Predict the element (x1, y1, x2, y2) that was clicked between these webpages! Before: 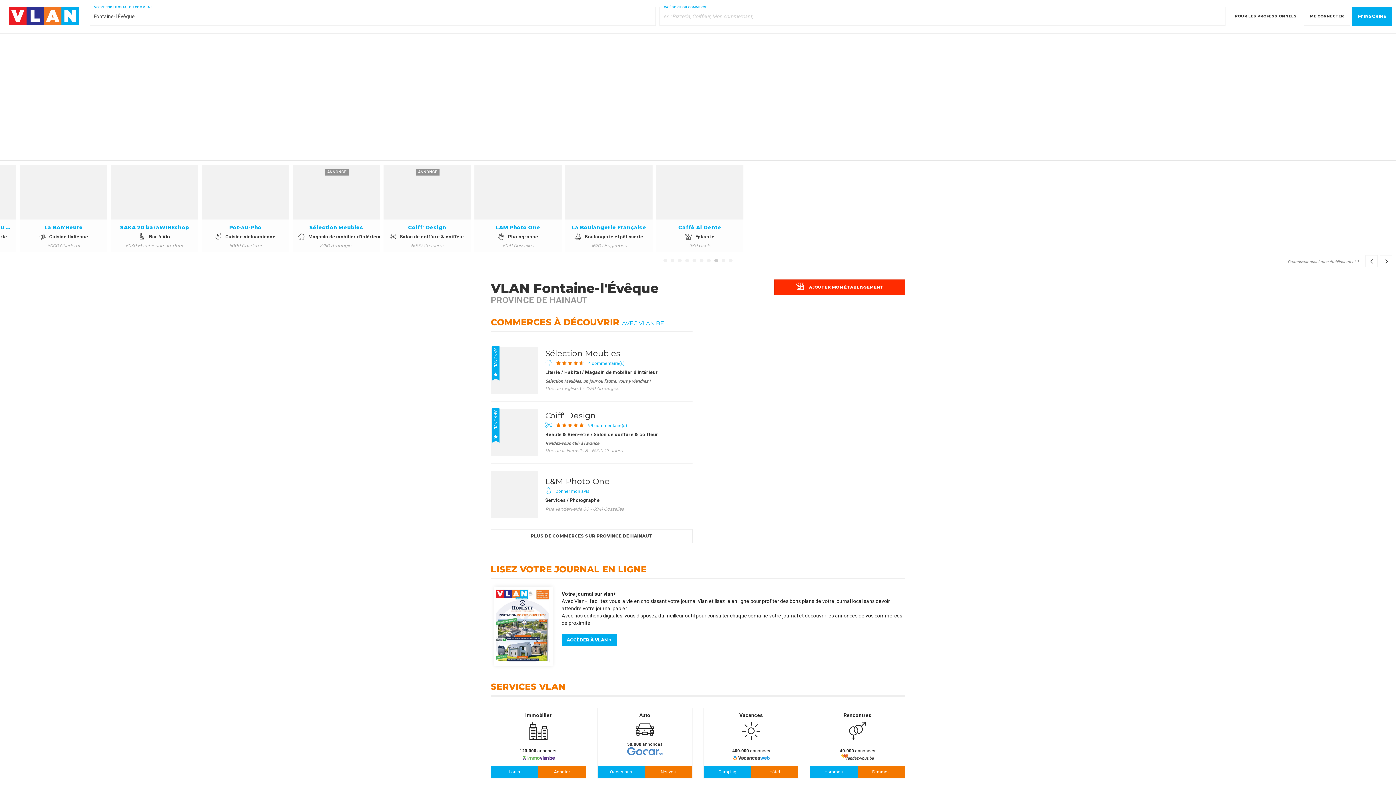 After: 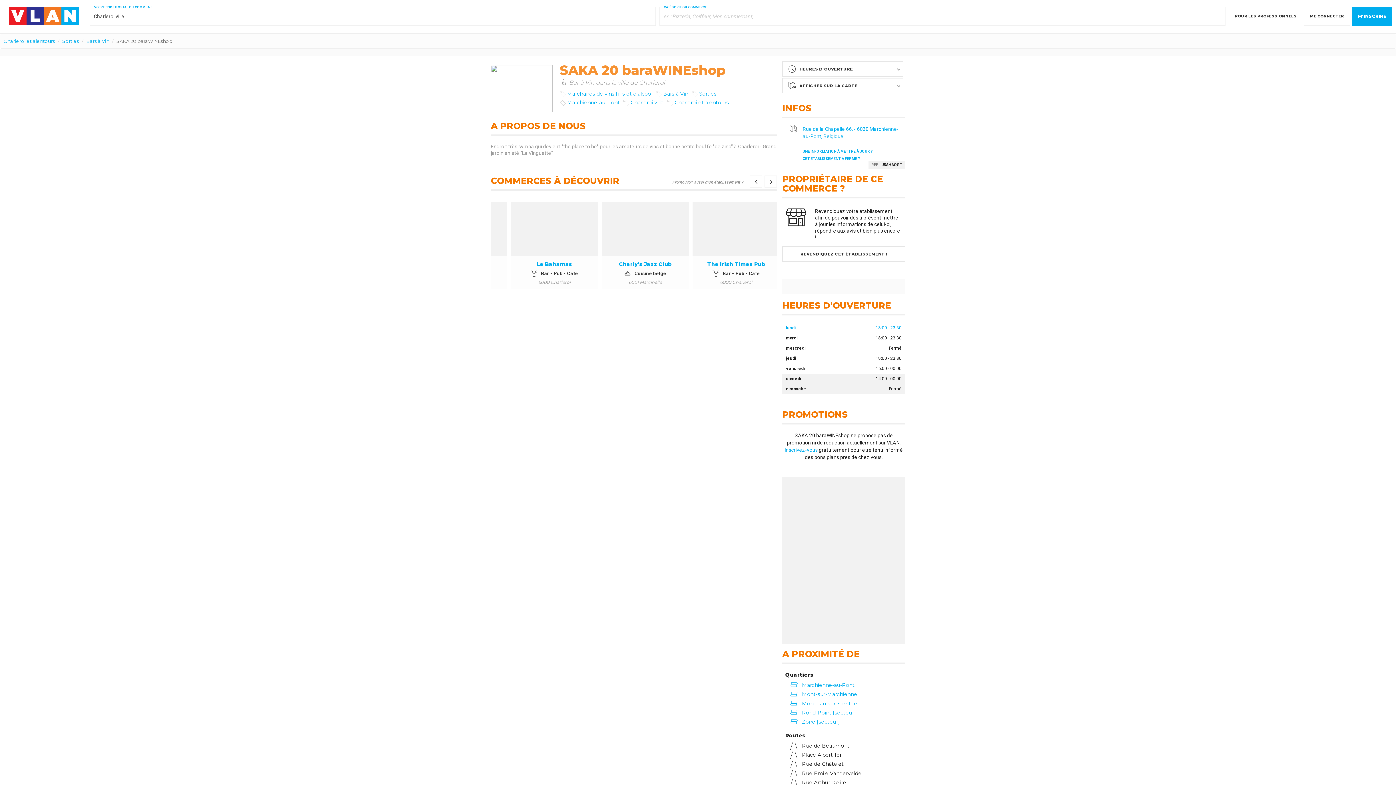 Action: bbox: (292, 165, 380, 252)